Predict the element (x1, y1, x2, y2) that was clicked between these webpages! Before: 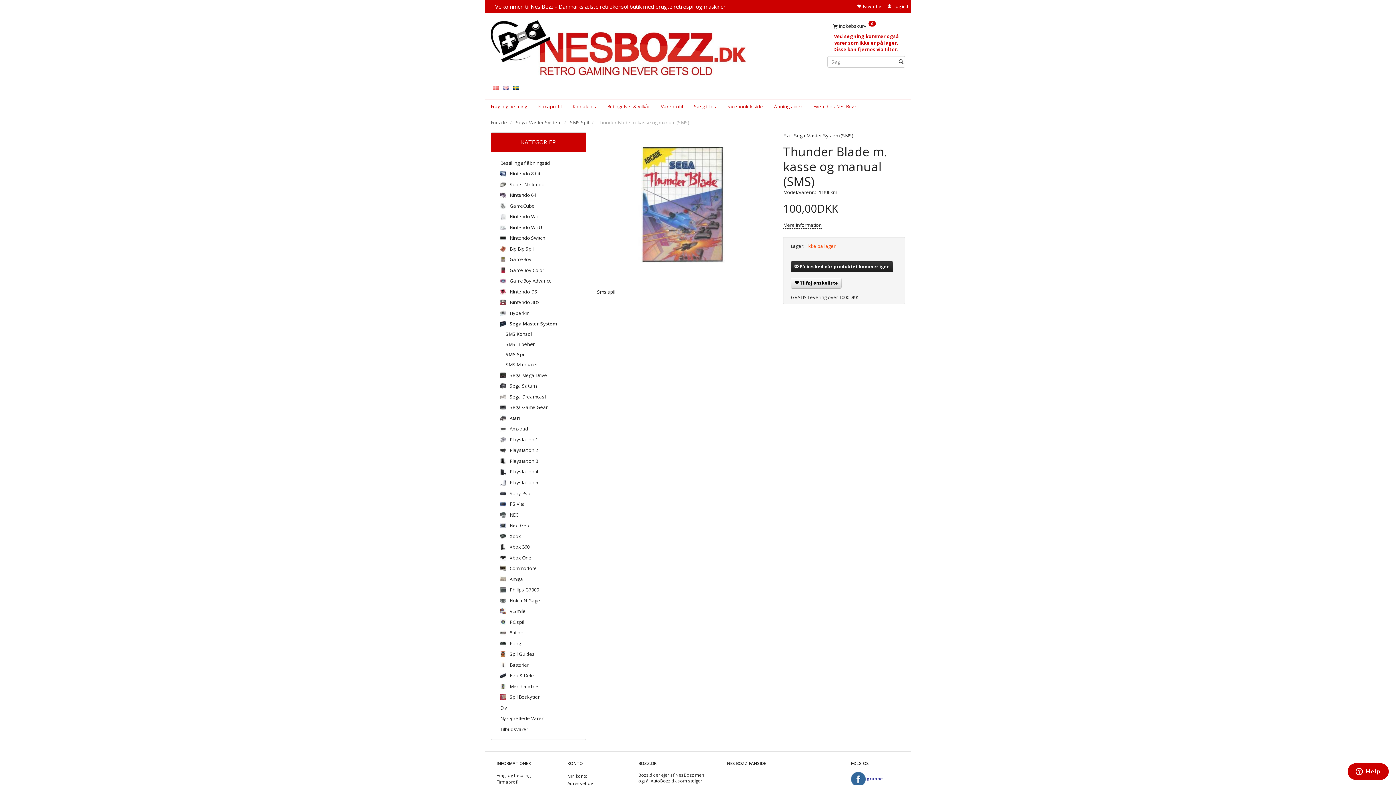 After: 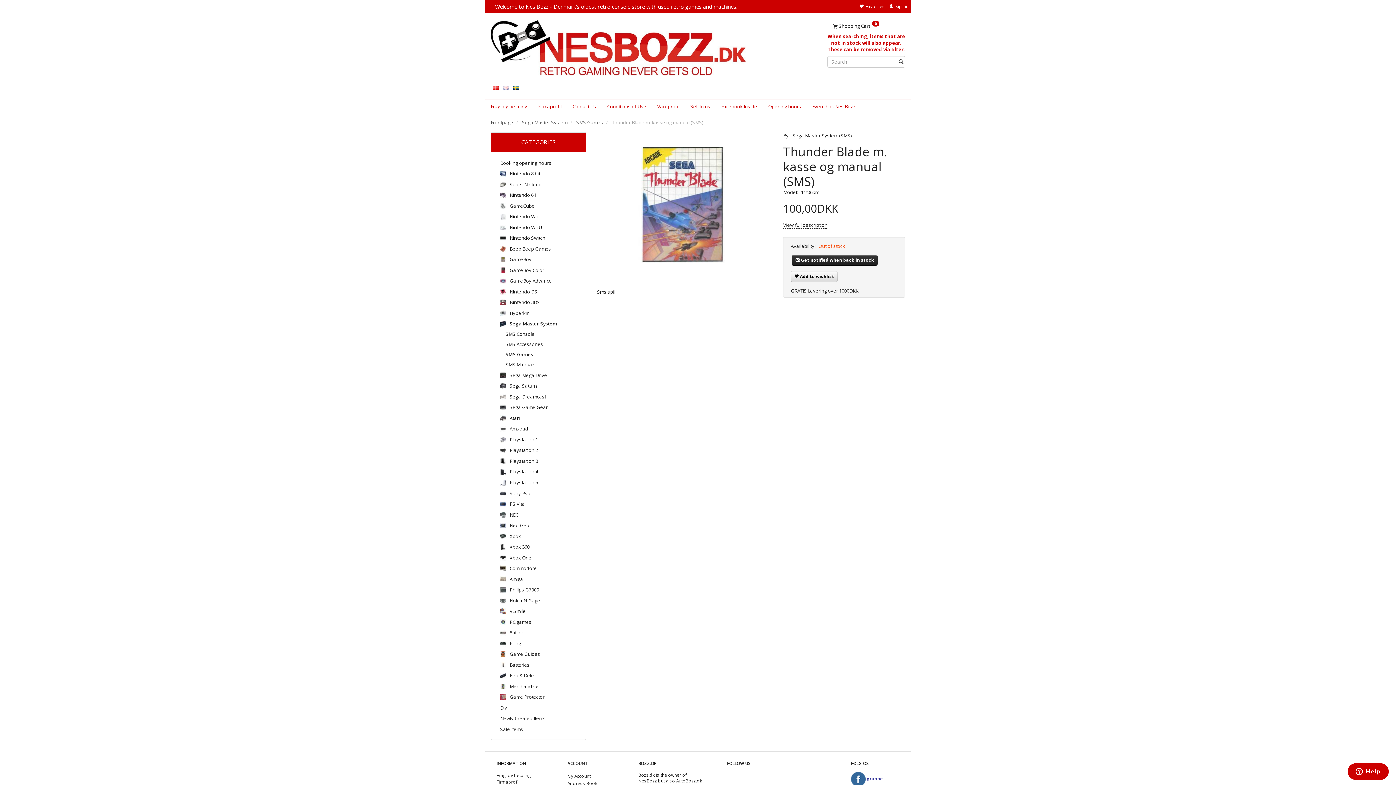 Action: bbox: (501, 80, 511, 94)